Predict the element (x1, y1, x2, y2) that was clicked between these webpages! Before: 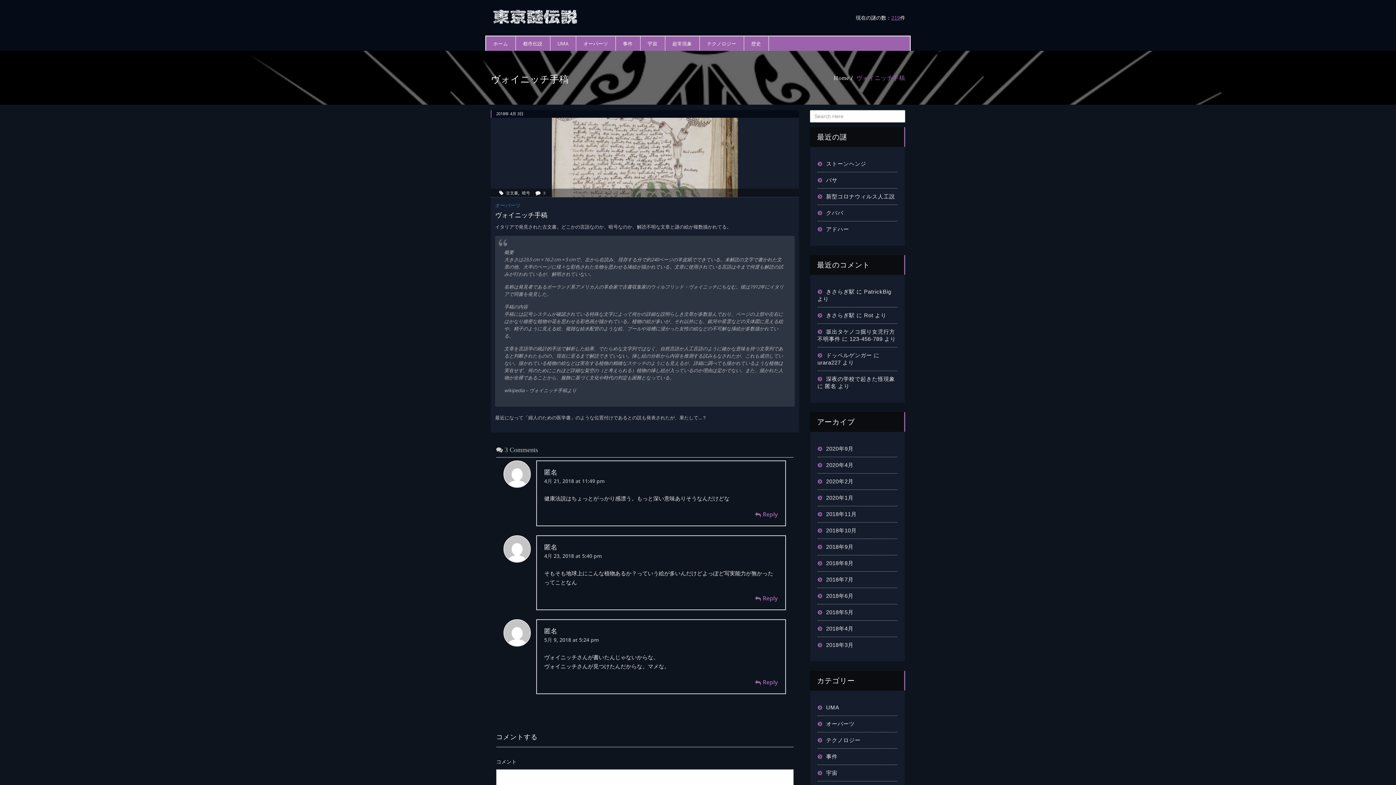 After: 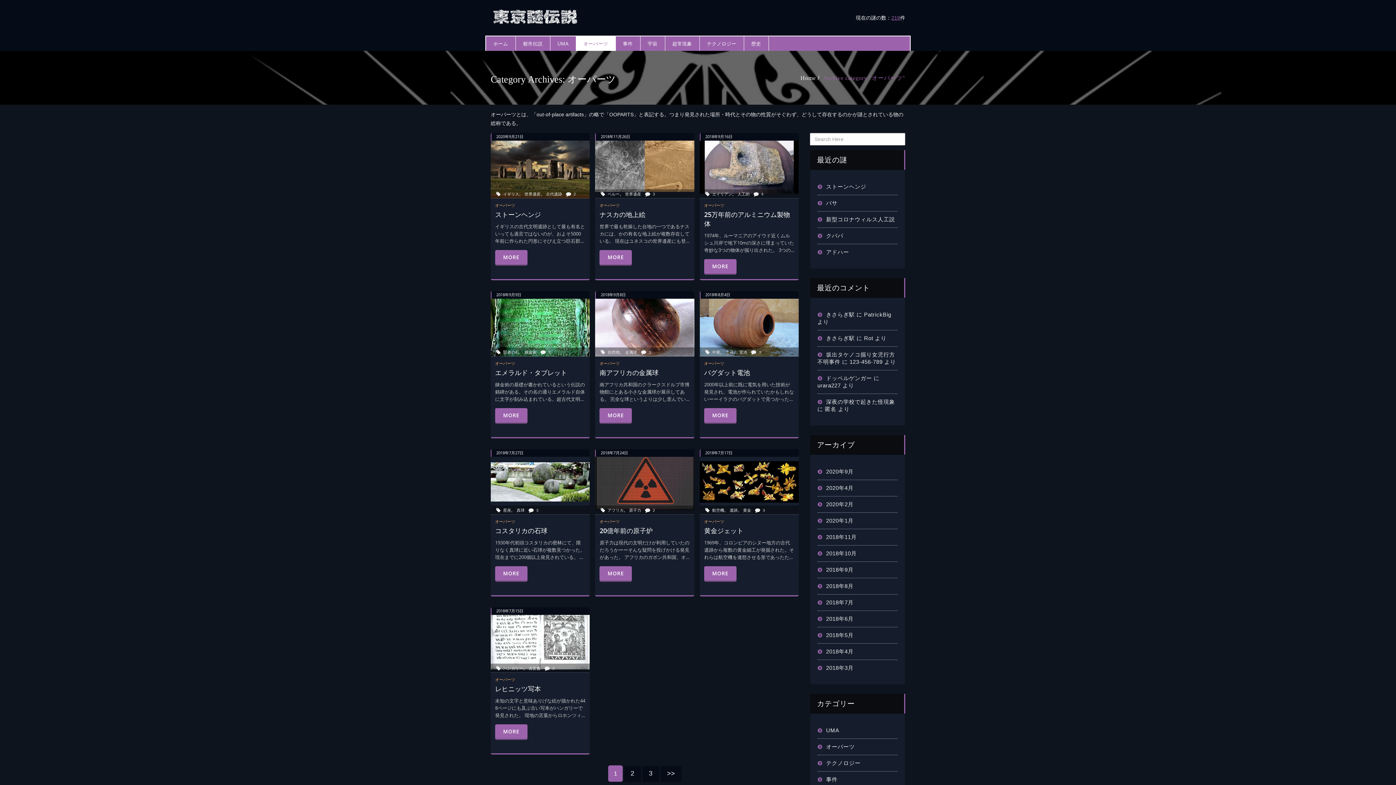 Action: bbox: (817, 721, 855, 727) label: オーパーツ